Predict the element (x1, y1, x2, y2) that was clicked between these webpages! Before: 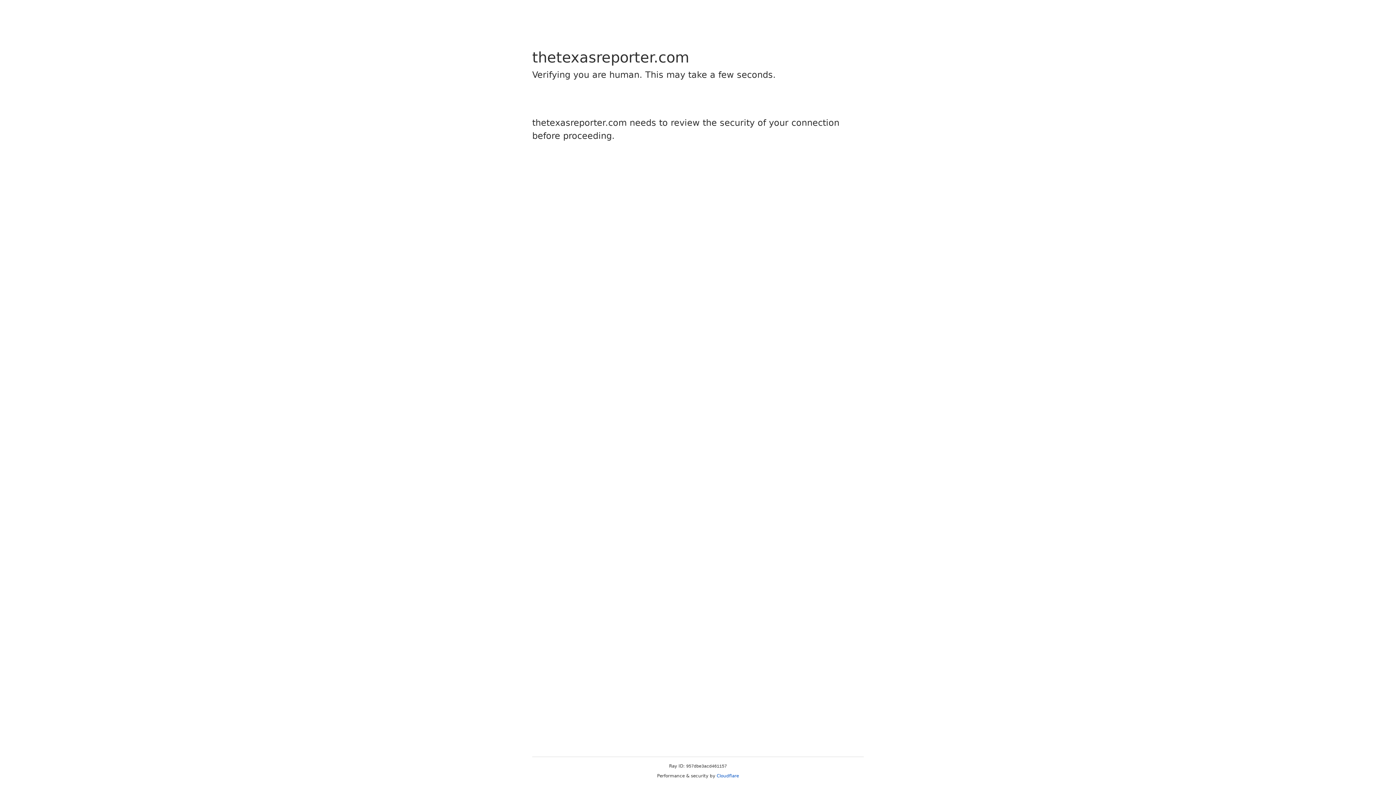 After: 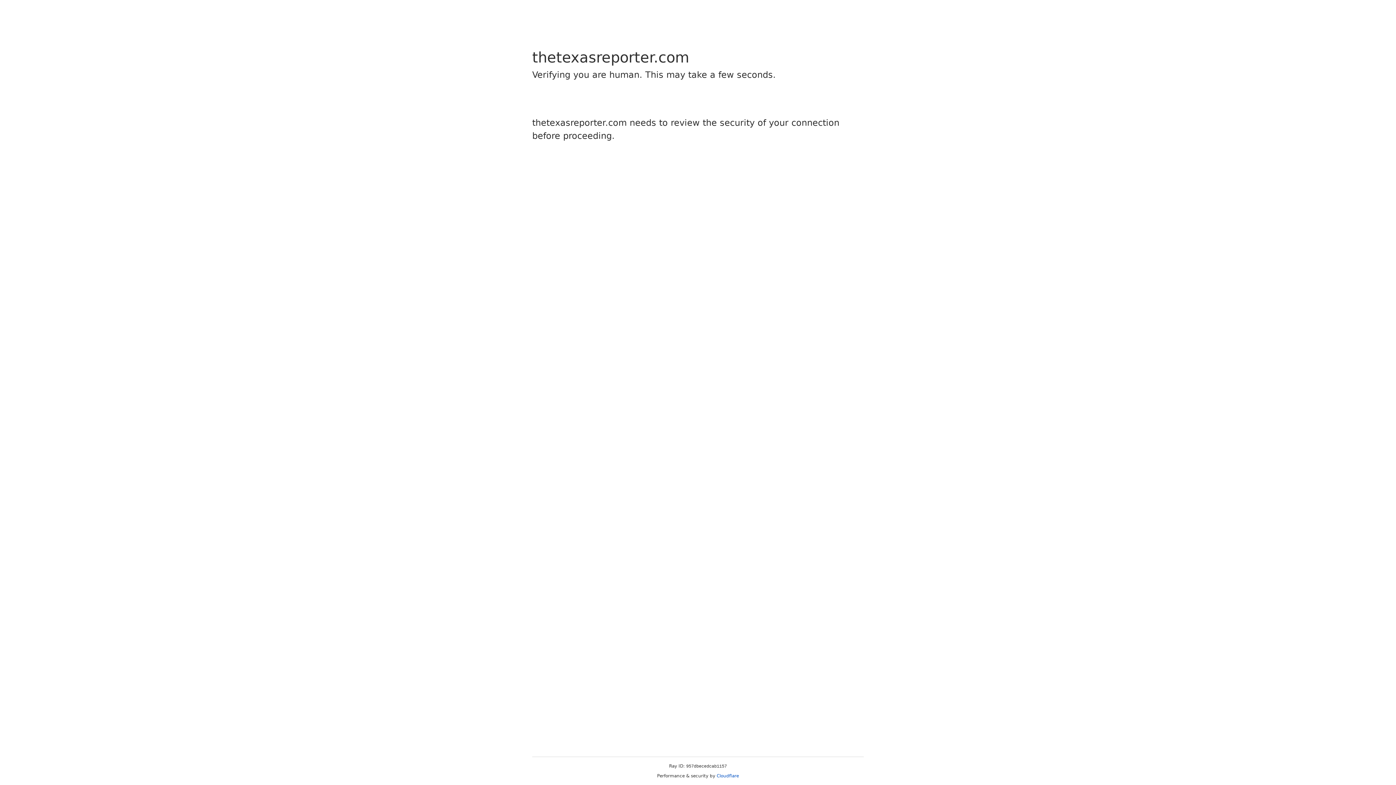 Action: bbox: (716, 773, 739, 778) label: Cloudflare